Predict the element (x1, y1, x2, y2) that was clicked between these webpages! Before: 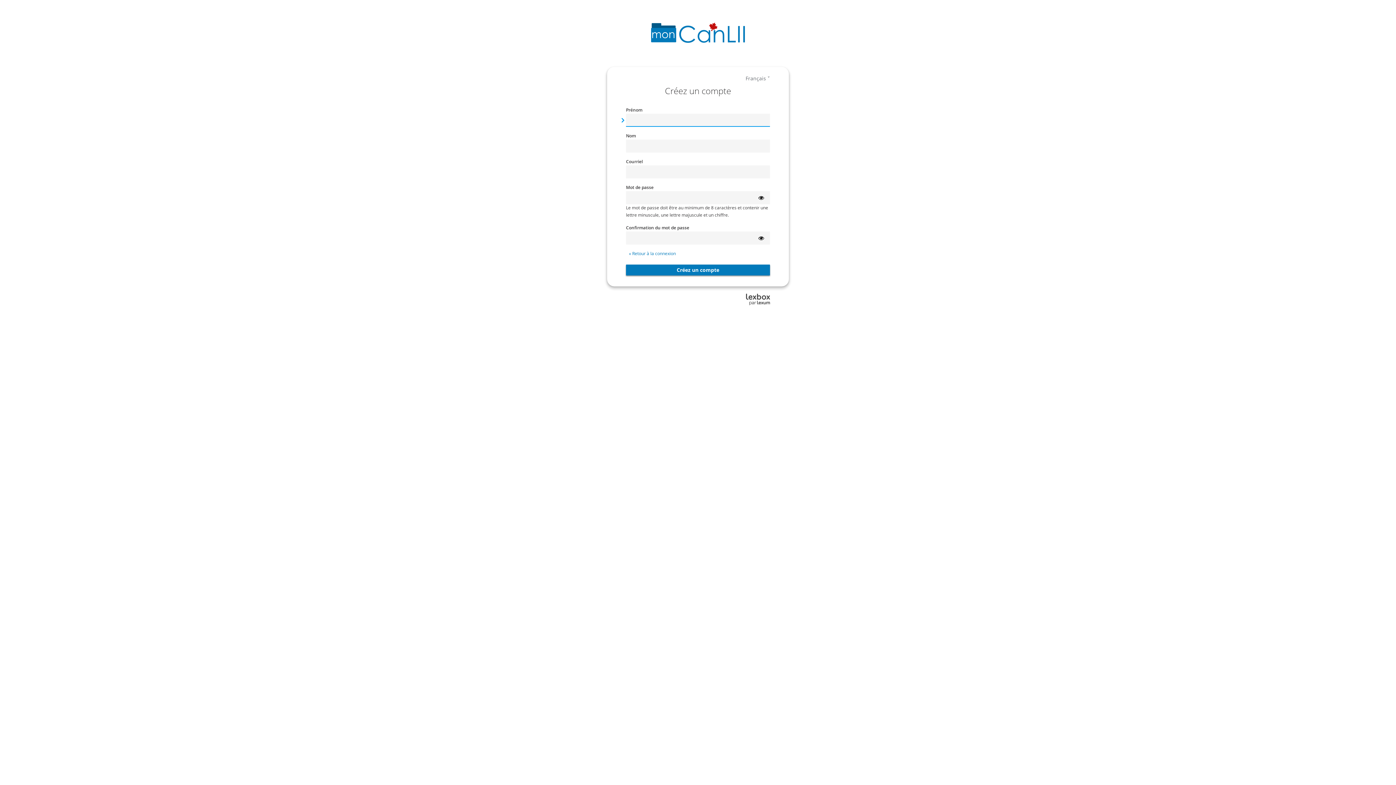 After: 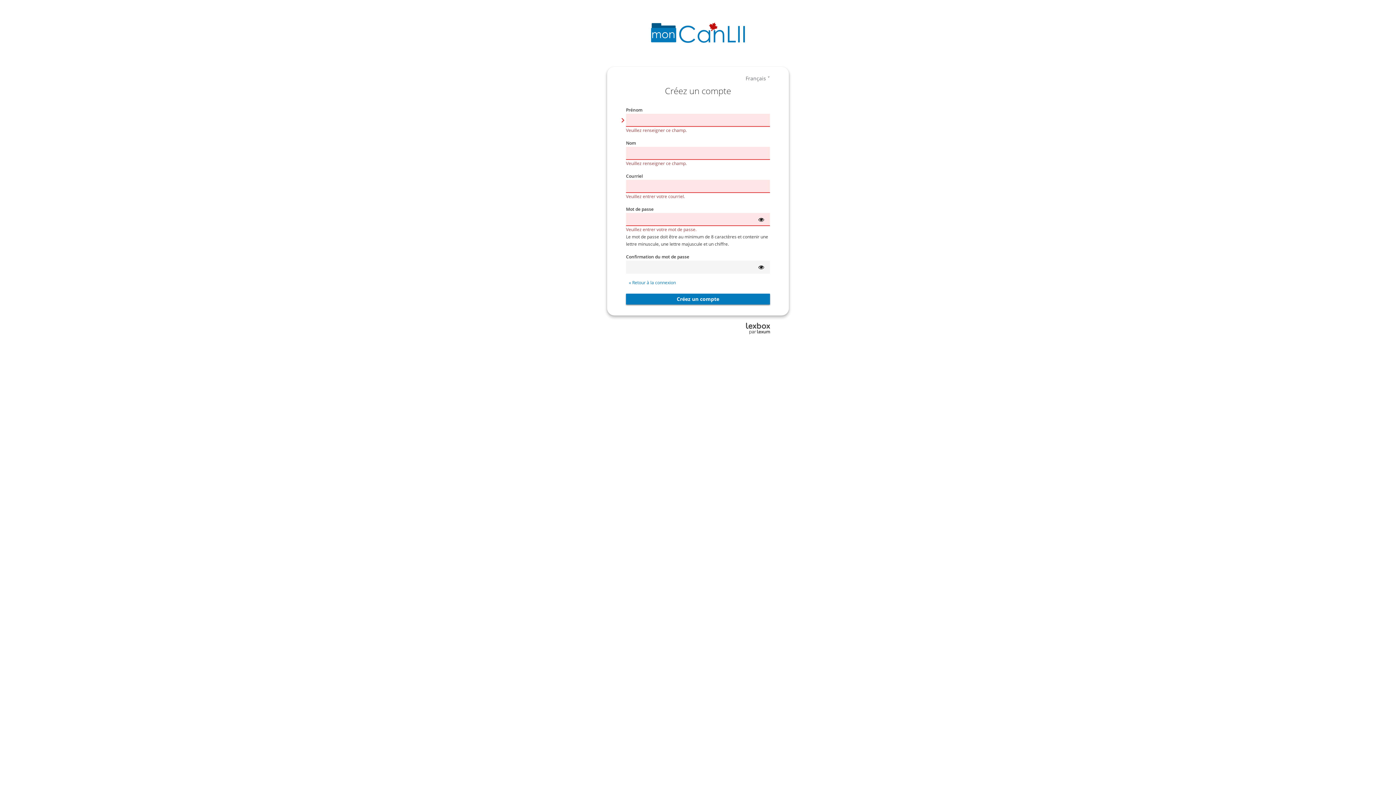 Action: bbox: (626, 264, 770, 275) label: Créez un compte